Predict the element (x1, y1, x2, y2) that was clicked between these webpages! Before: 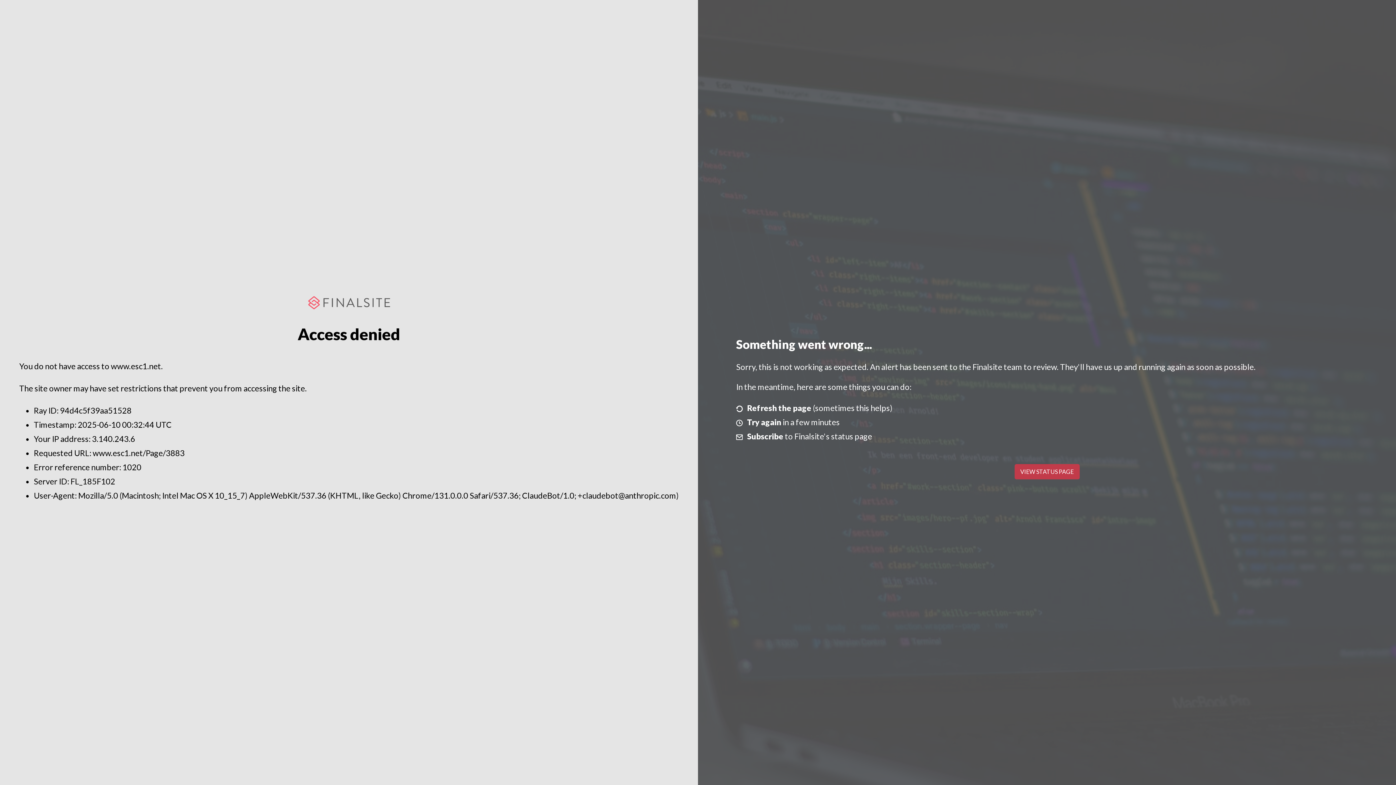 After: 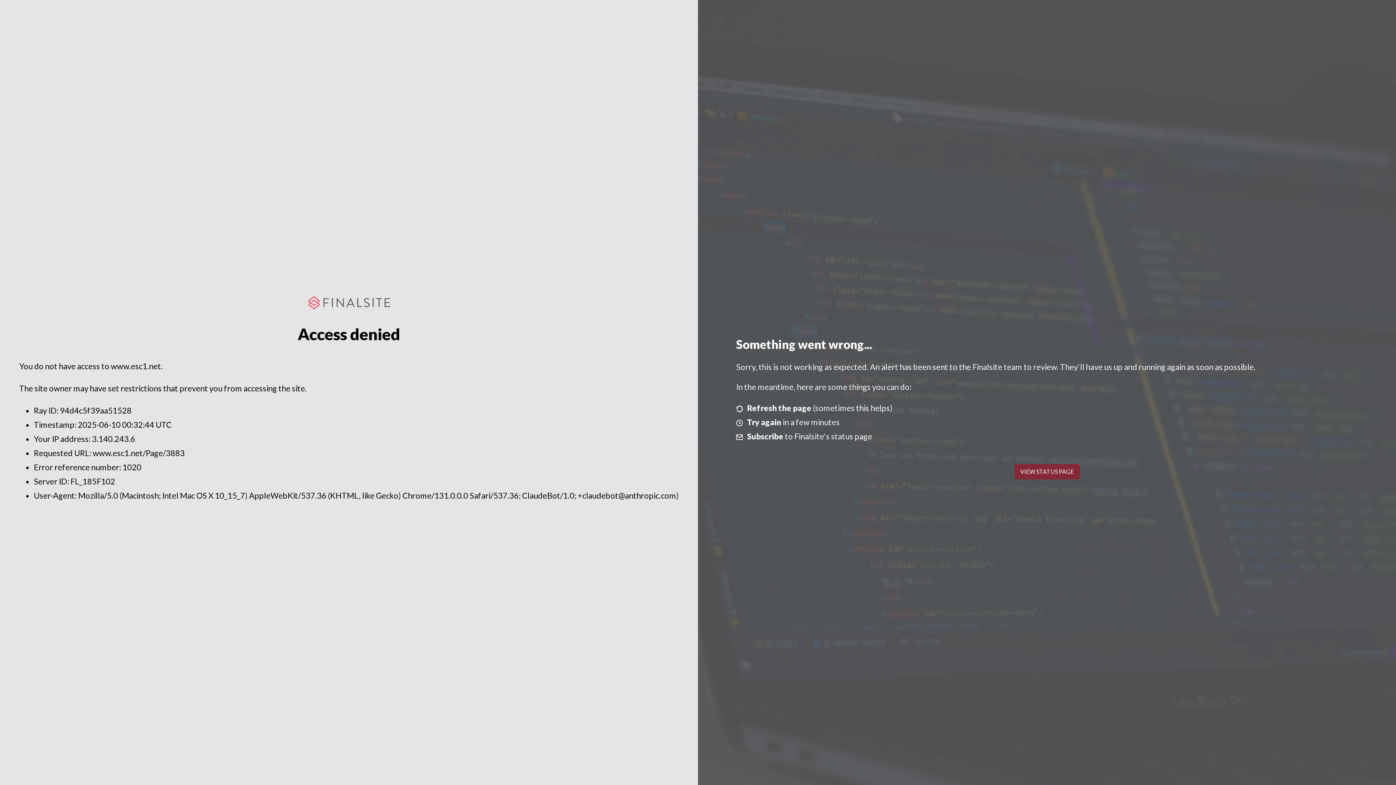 Action: bbox: (1014, 464, 1079, 479) label: VIEW STATUS PAGE